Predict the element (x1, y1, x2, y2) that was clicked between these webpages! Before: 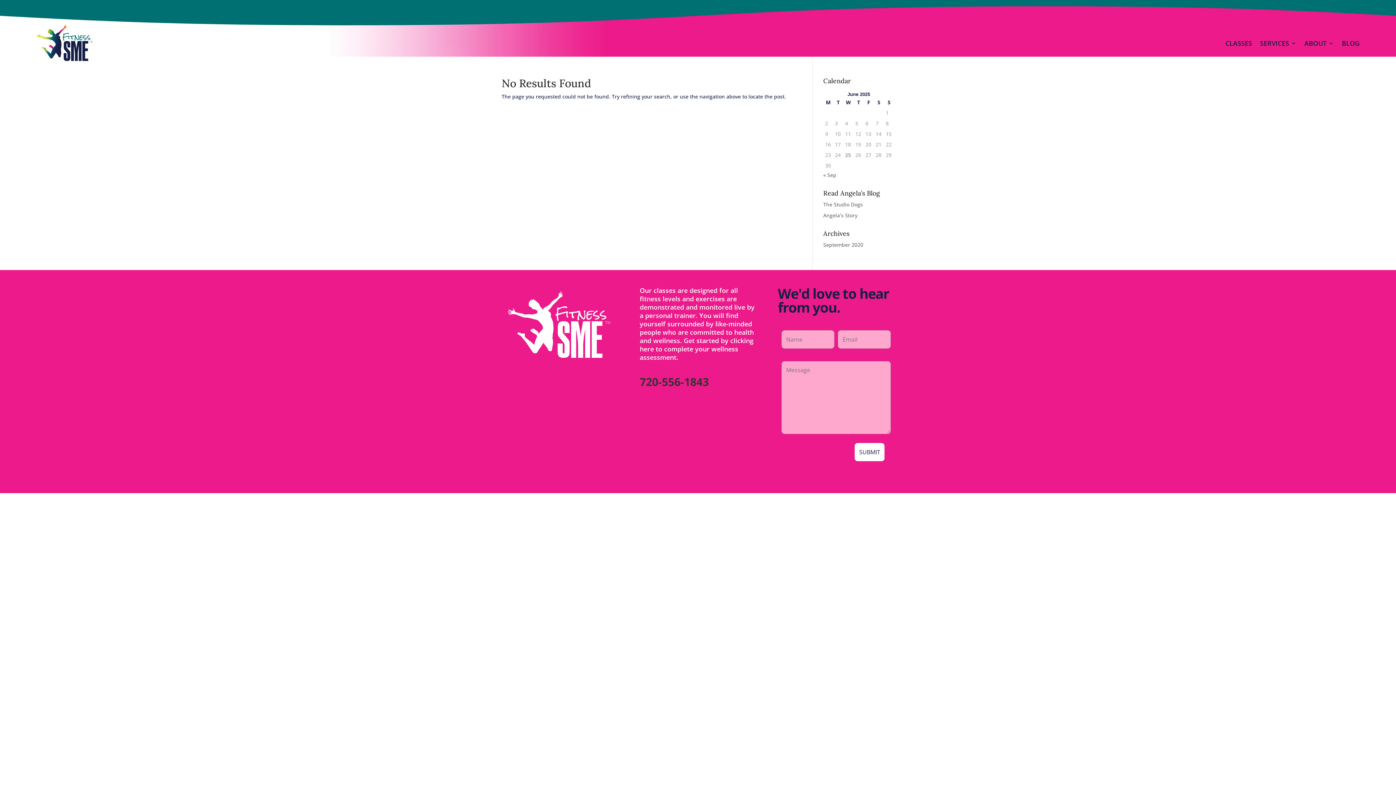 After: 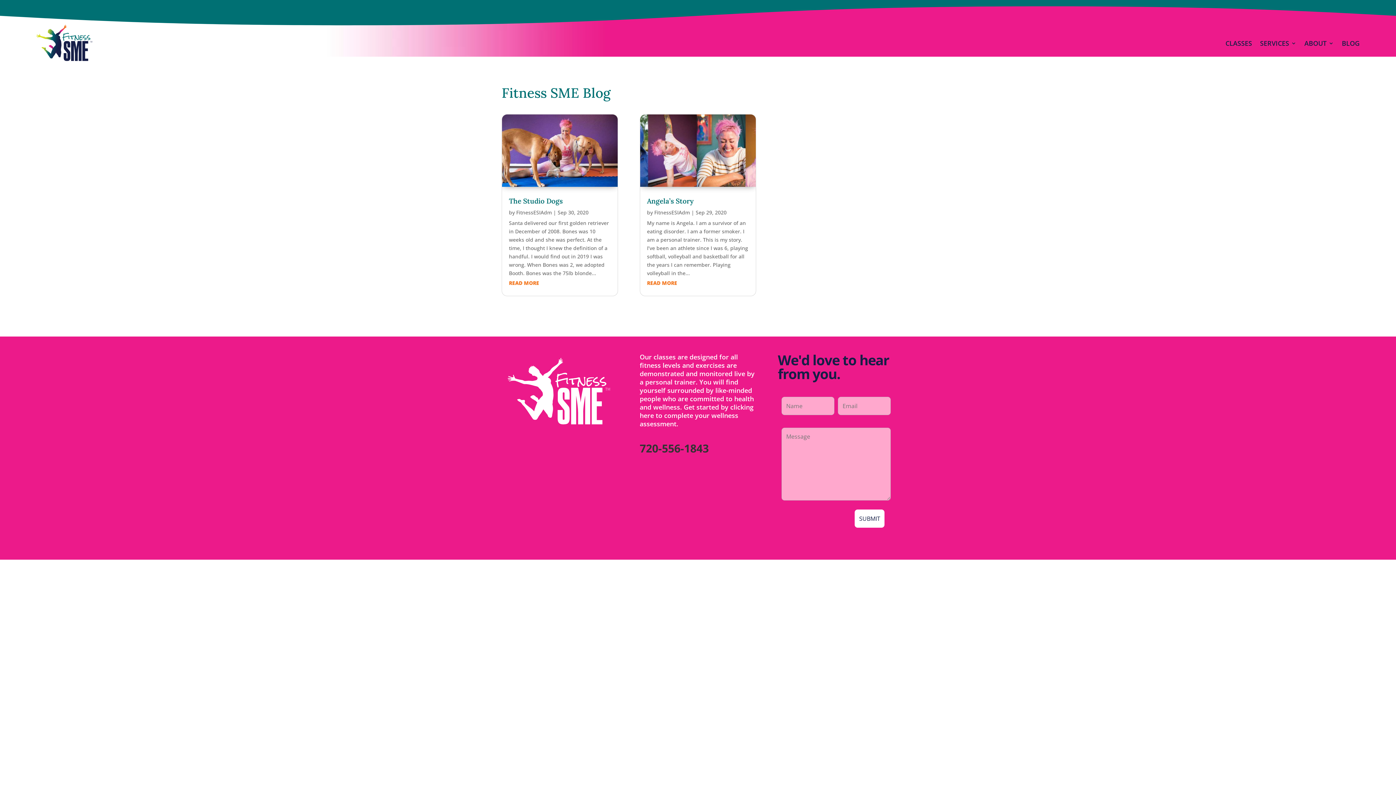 Action: label: BLOG bbox: (1342, 17, 1360, 69)